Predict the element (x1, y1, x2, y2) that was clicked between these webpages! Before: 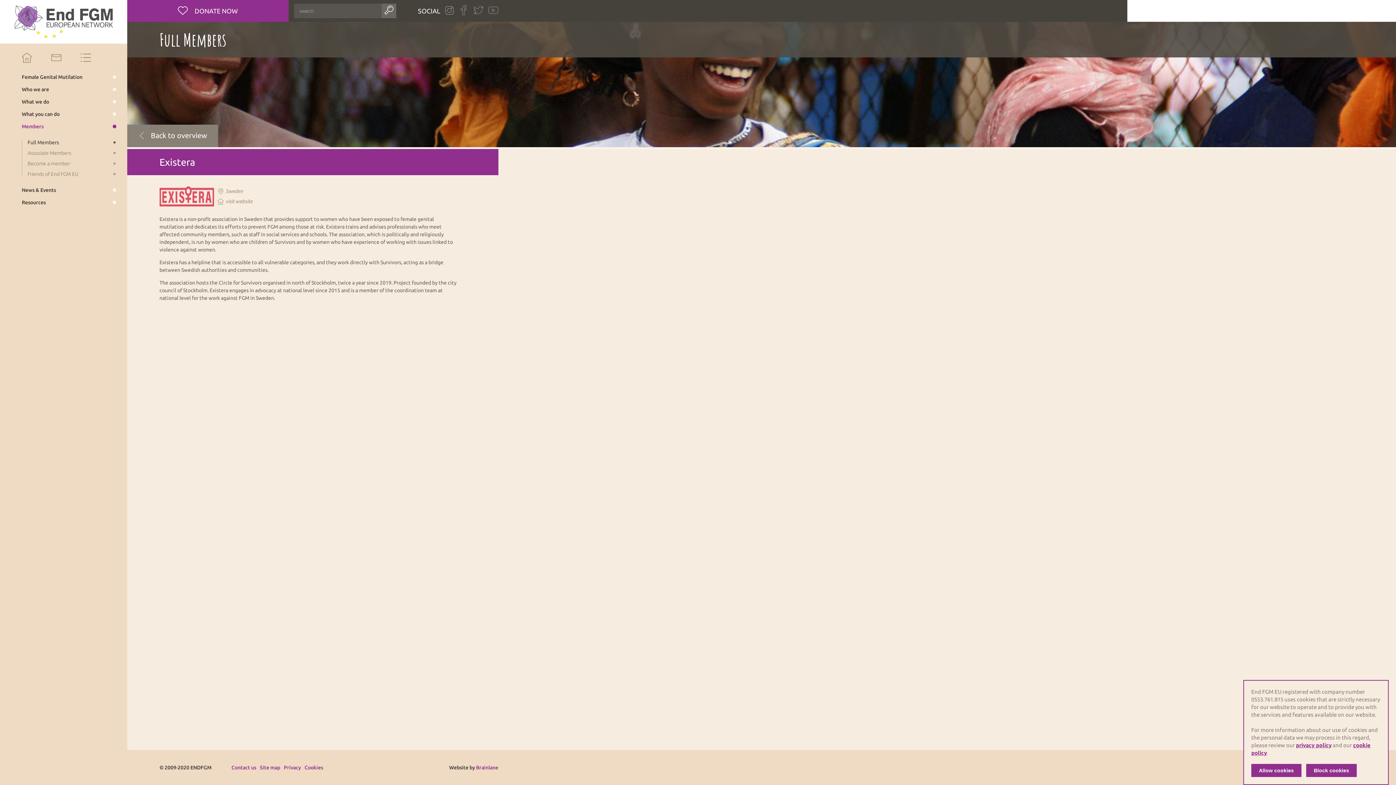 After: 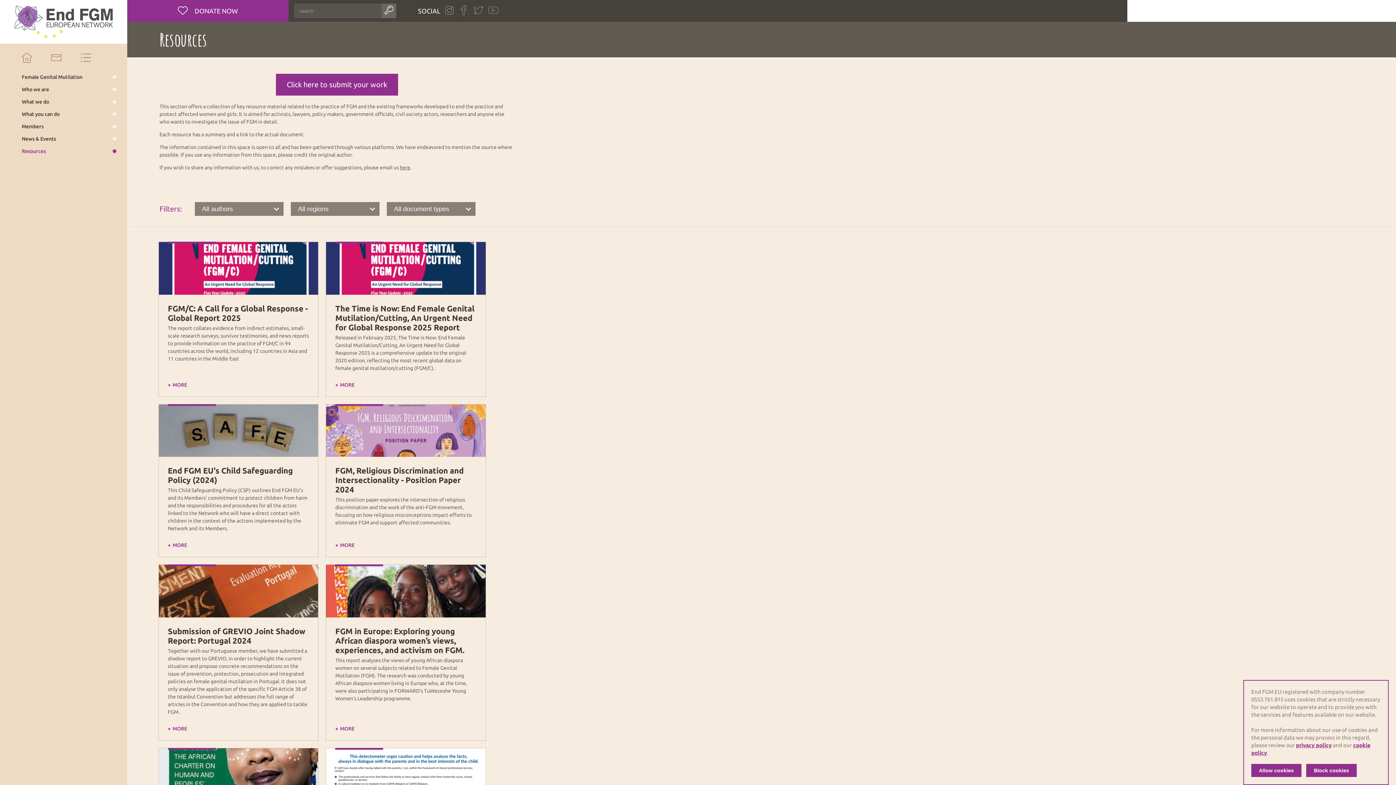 Action: bbox: (21, 200, 116, 205) label: Resources